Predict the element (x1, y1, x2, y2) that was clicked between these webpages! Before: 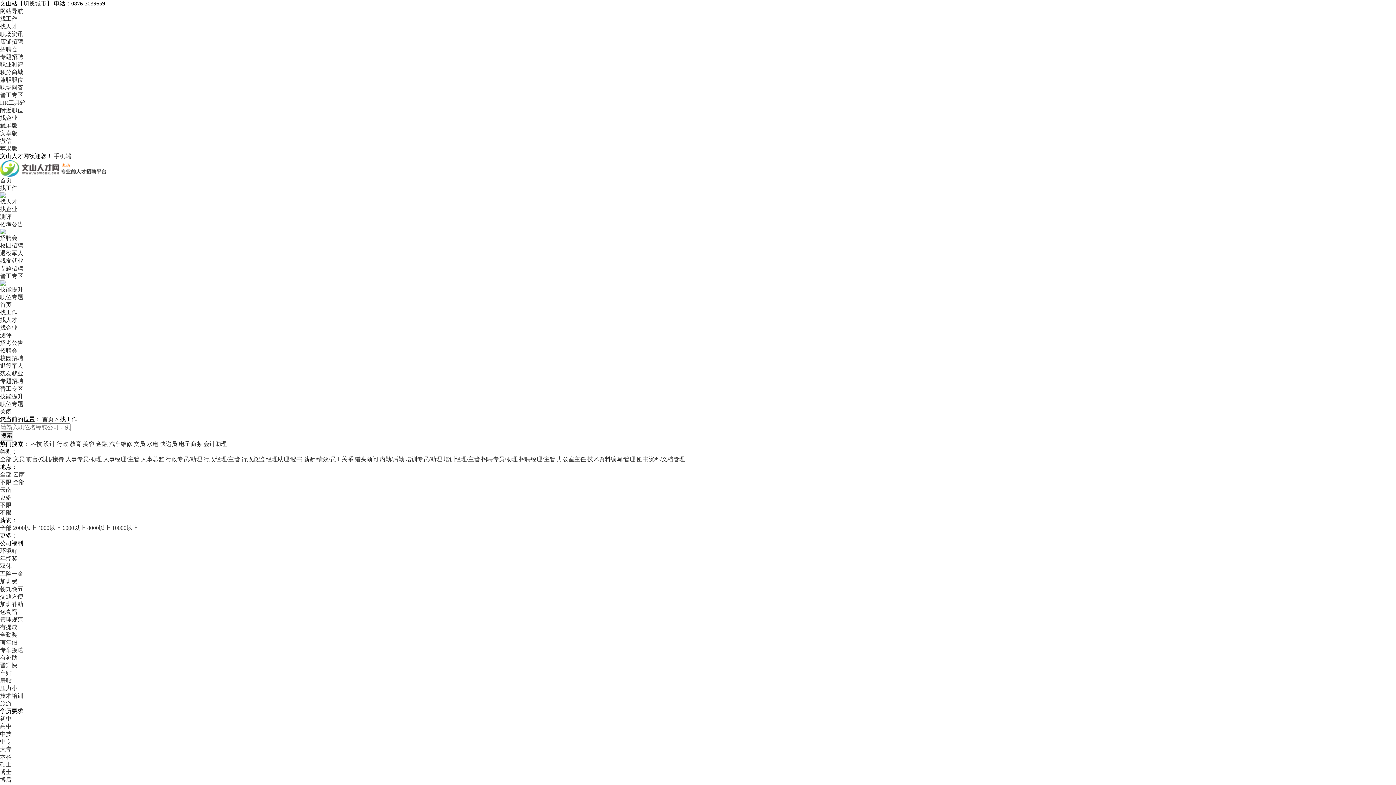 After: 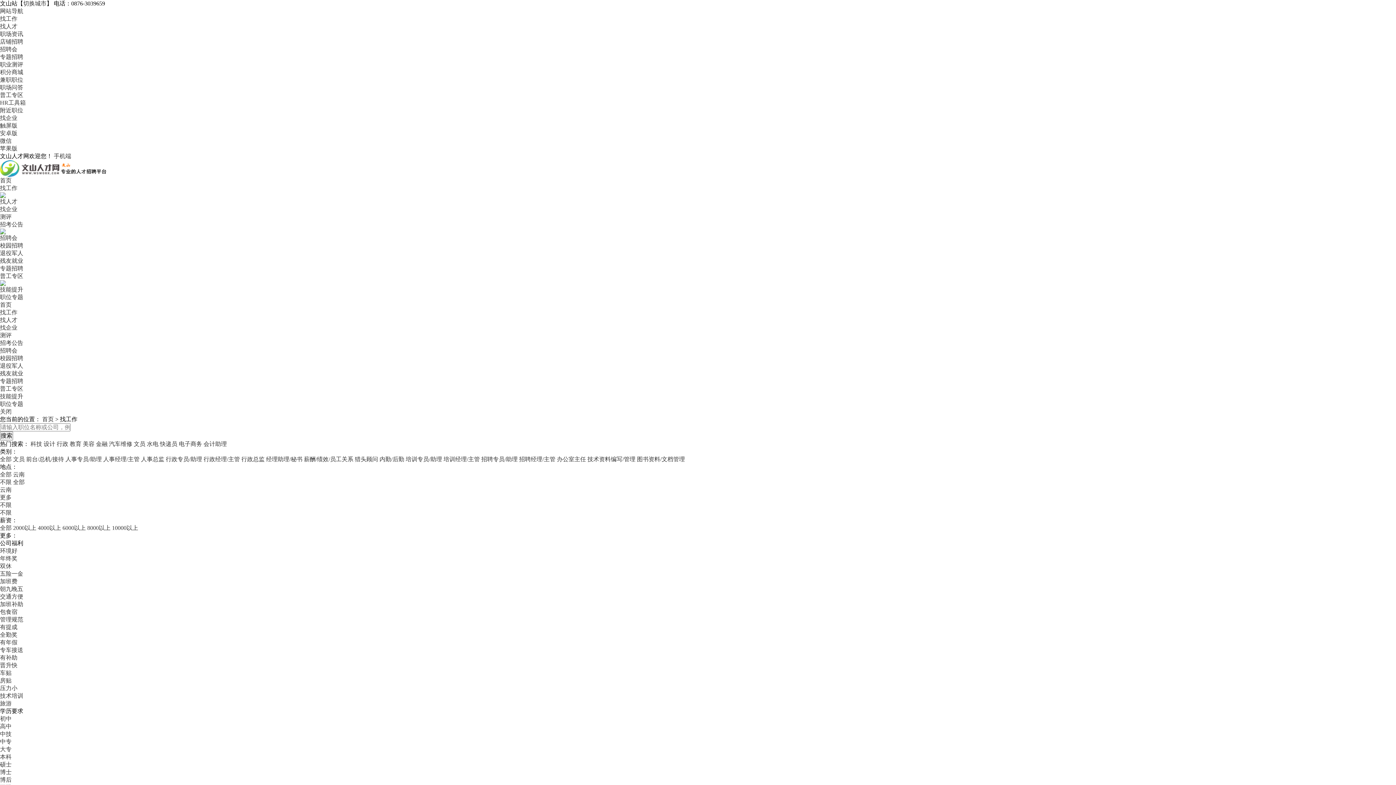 Action: label: 双休 bbox: (0, 563, 11, 569)